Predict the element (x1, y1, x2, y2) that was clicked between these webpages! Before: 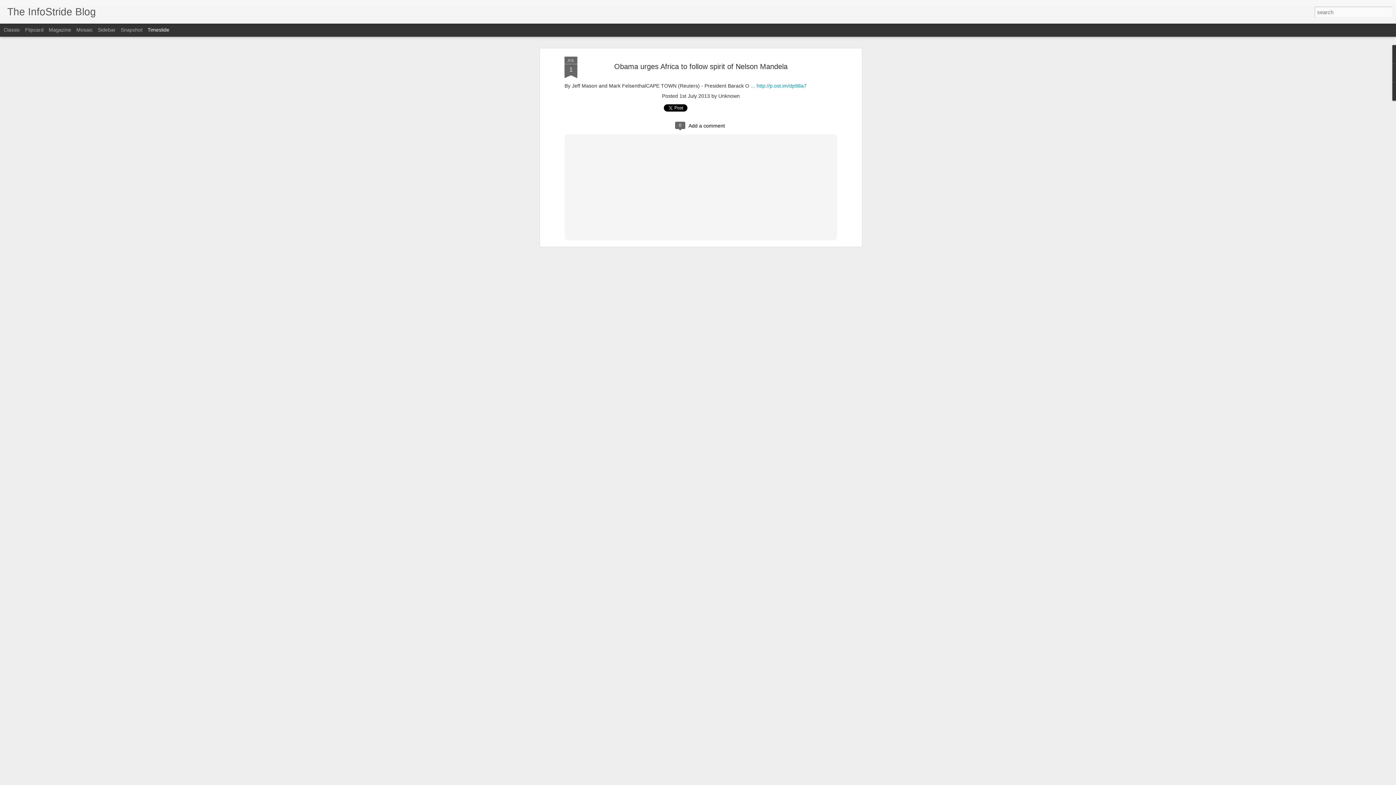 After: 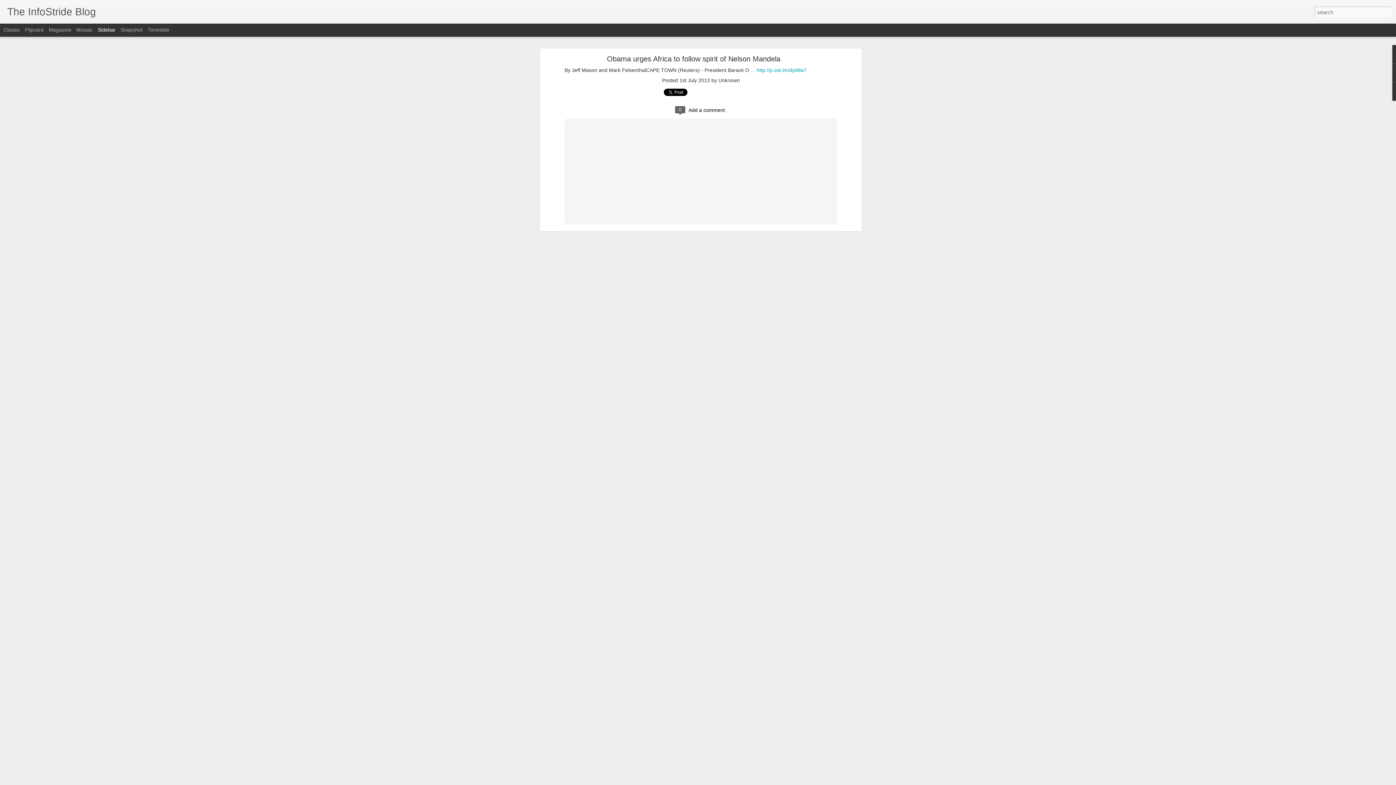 Action: bbox: (97, 26, 115, 32) label: Sidebar